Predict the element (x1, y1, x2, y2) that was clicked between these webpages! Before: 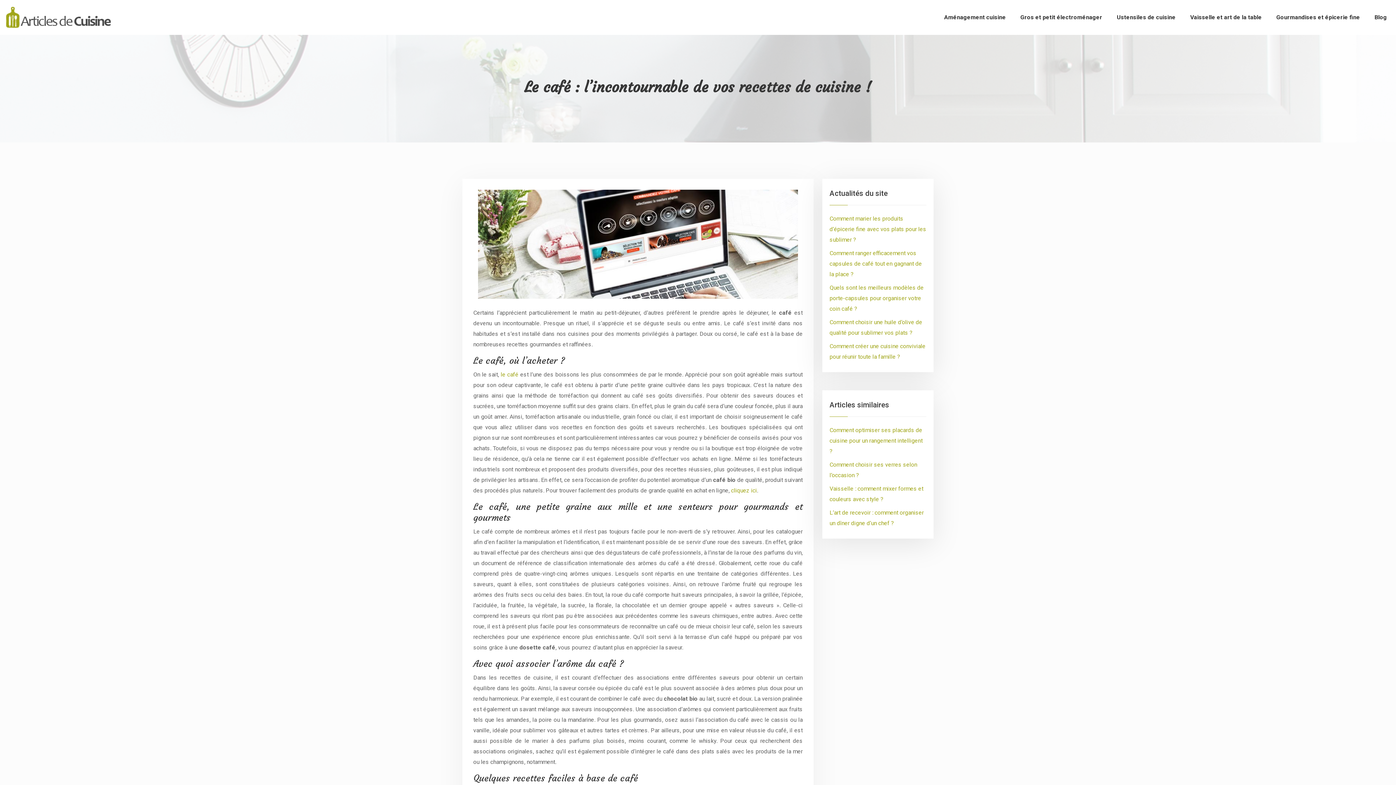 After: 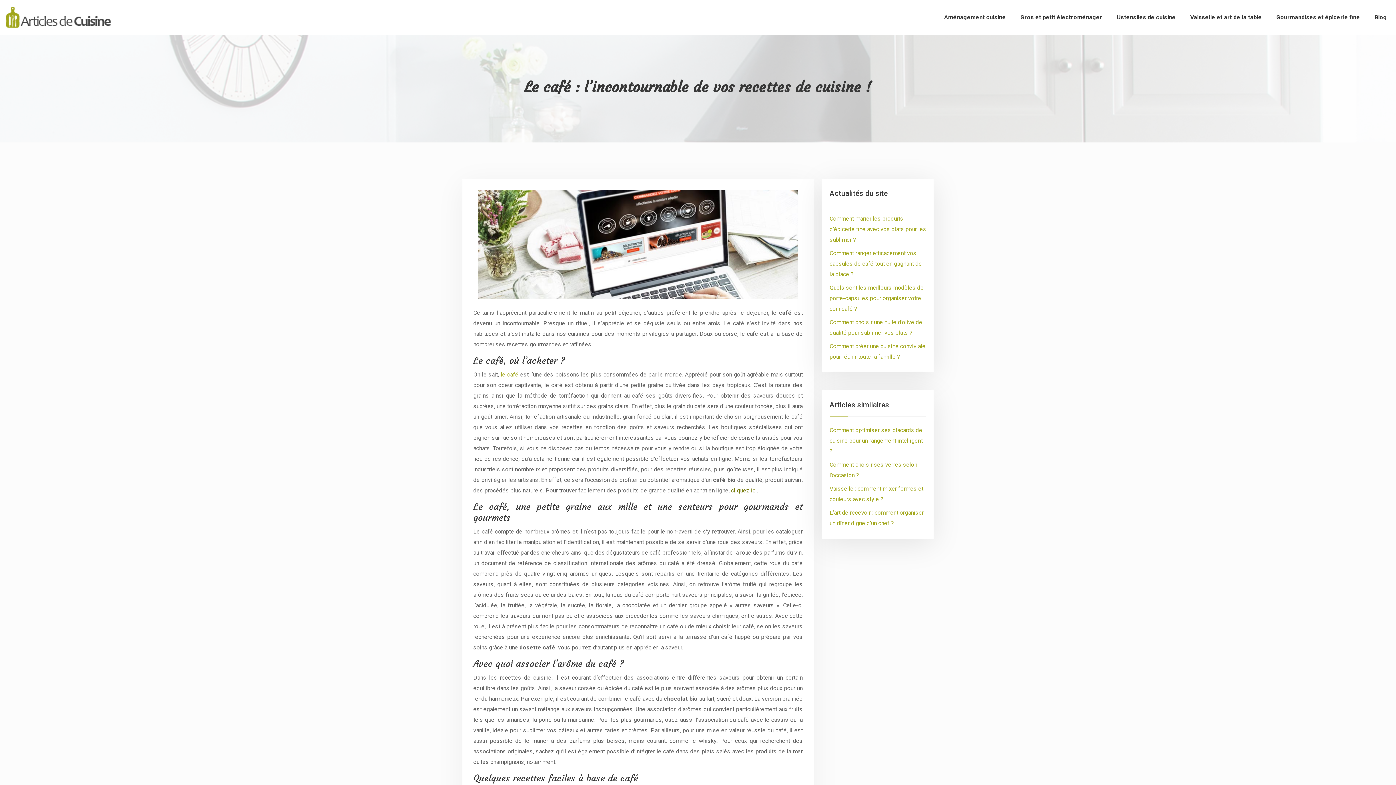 Action: bbox: (731, 487, 757, 494) label: cliquez ici